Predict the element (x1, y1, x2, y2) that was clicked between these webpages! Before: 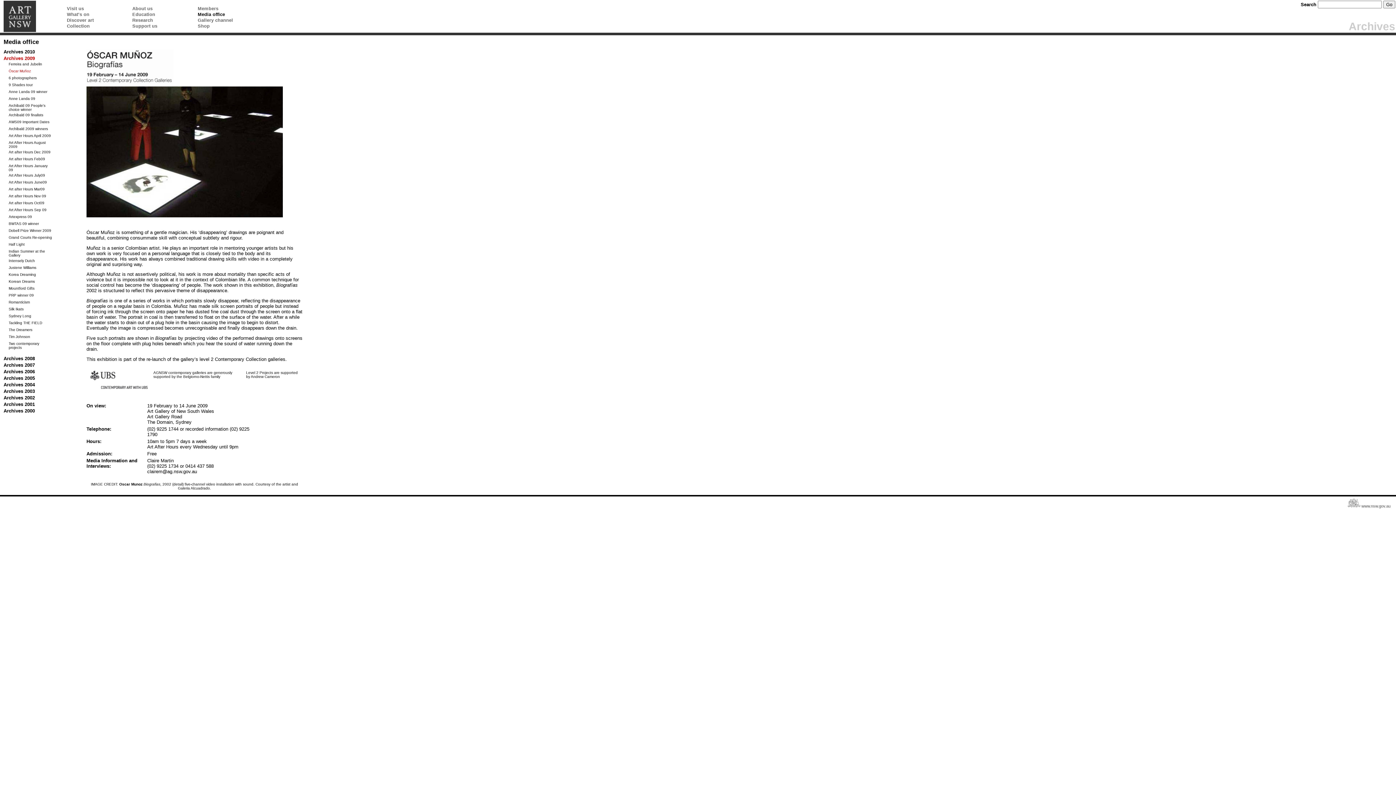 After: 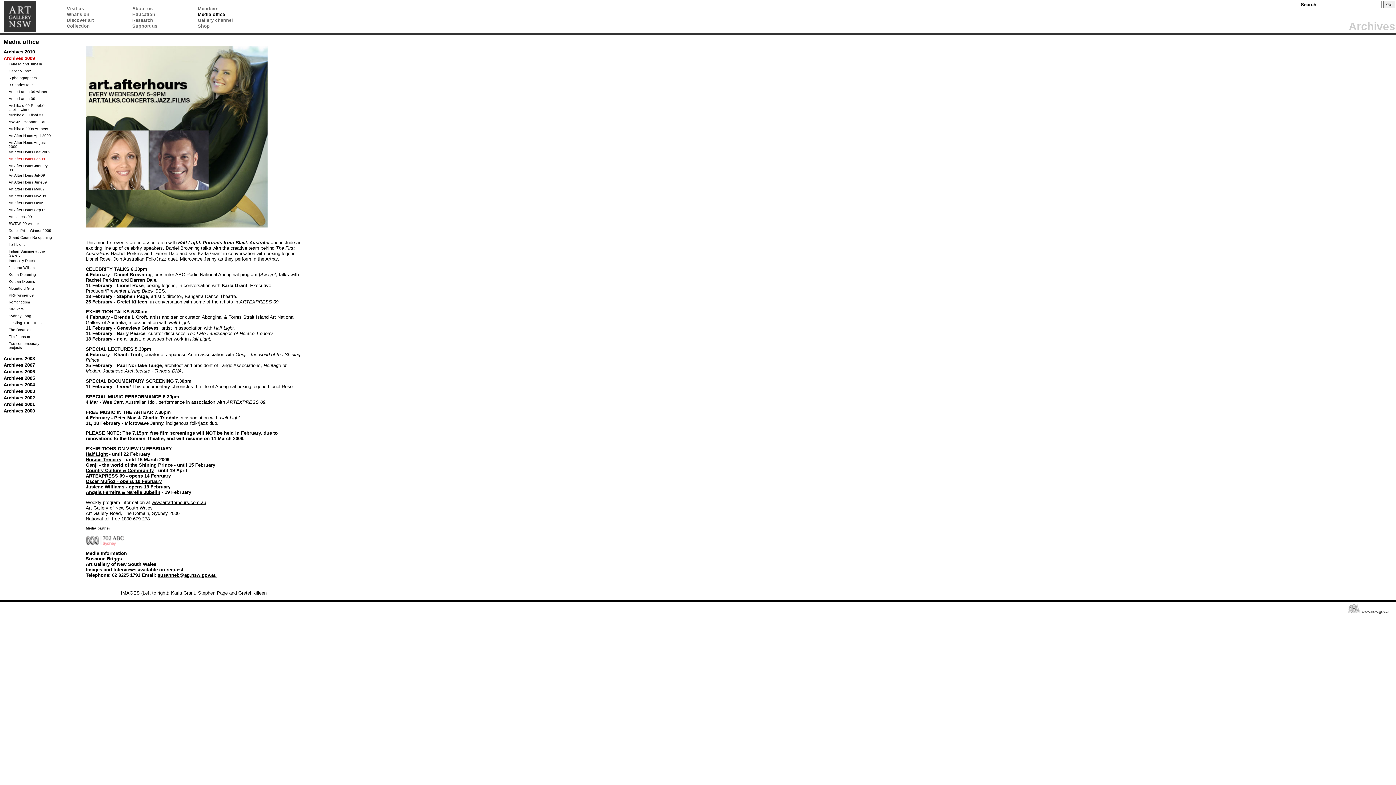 Action: bbox: (8, 157, 45, 163) label: Art after Hours Feb09